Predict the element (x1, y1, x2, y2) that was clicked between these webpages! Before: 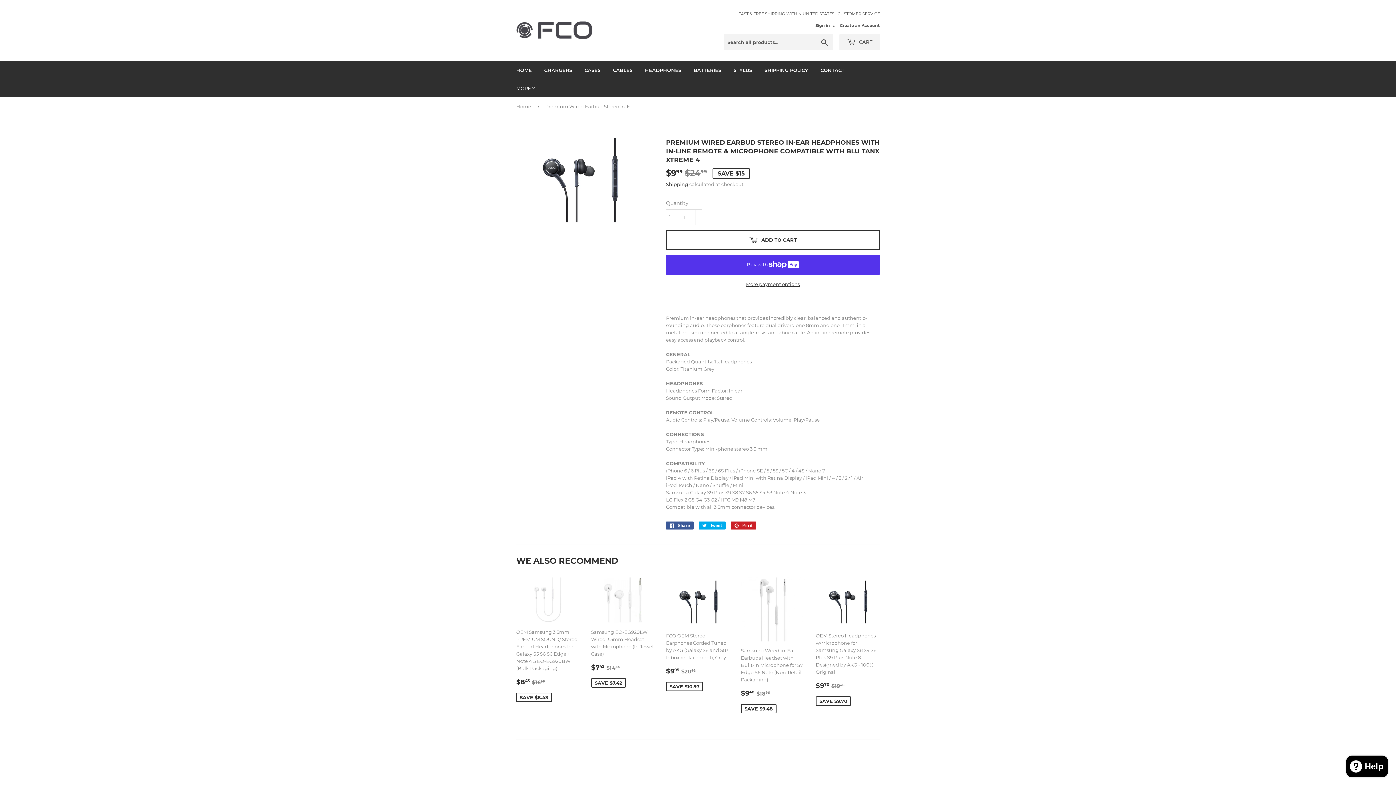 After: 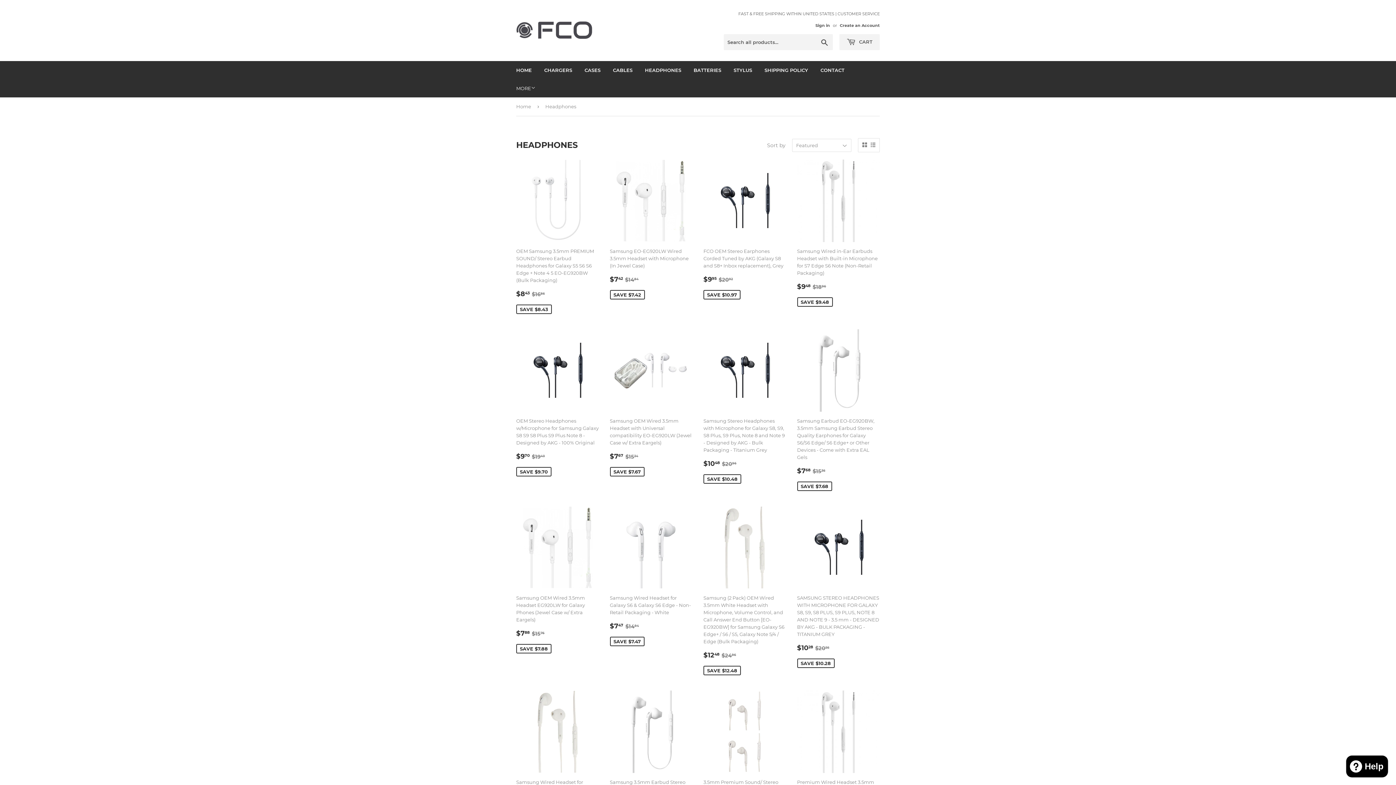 Action: label: HEADPHONES bbox: (639, 61, 686, 79)